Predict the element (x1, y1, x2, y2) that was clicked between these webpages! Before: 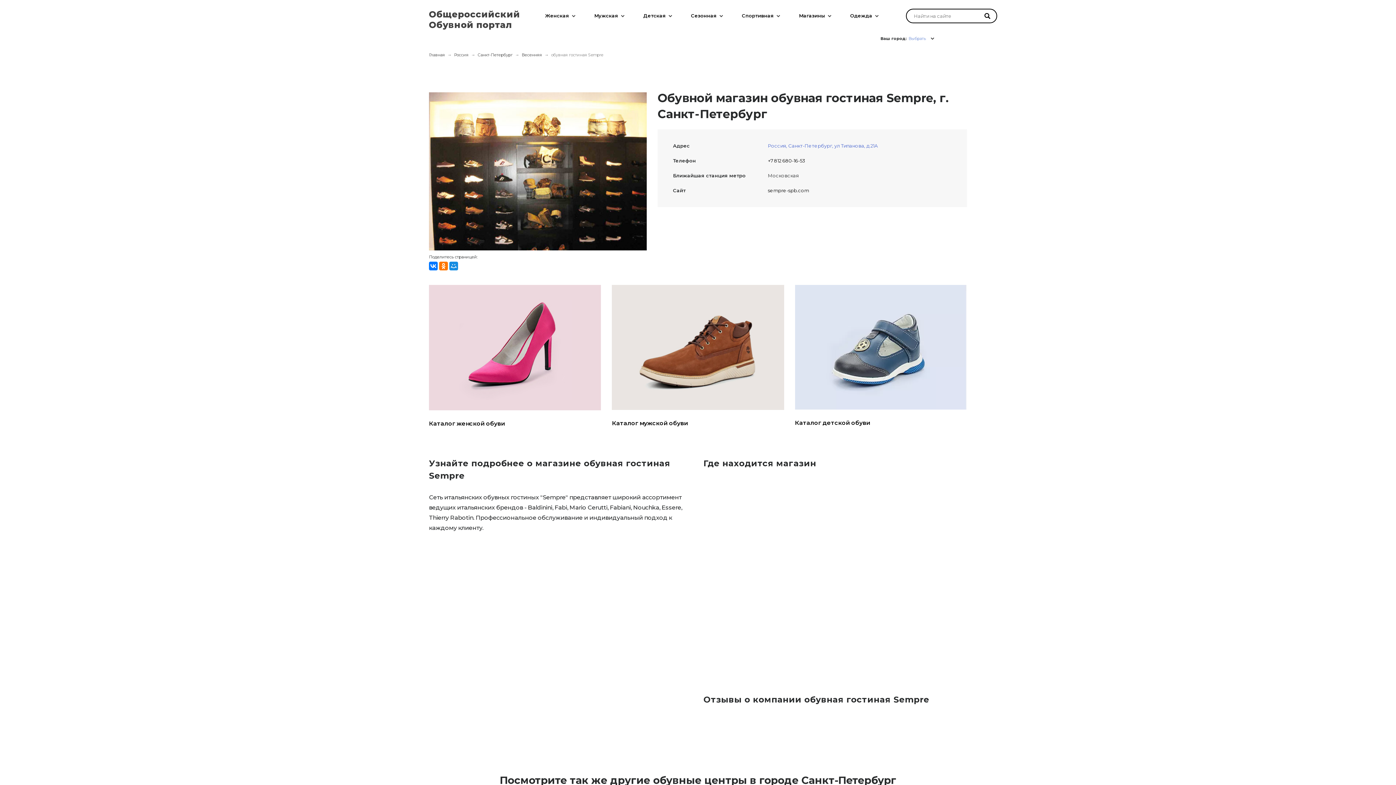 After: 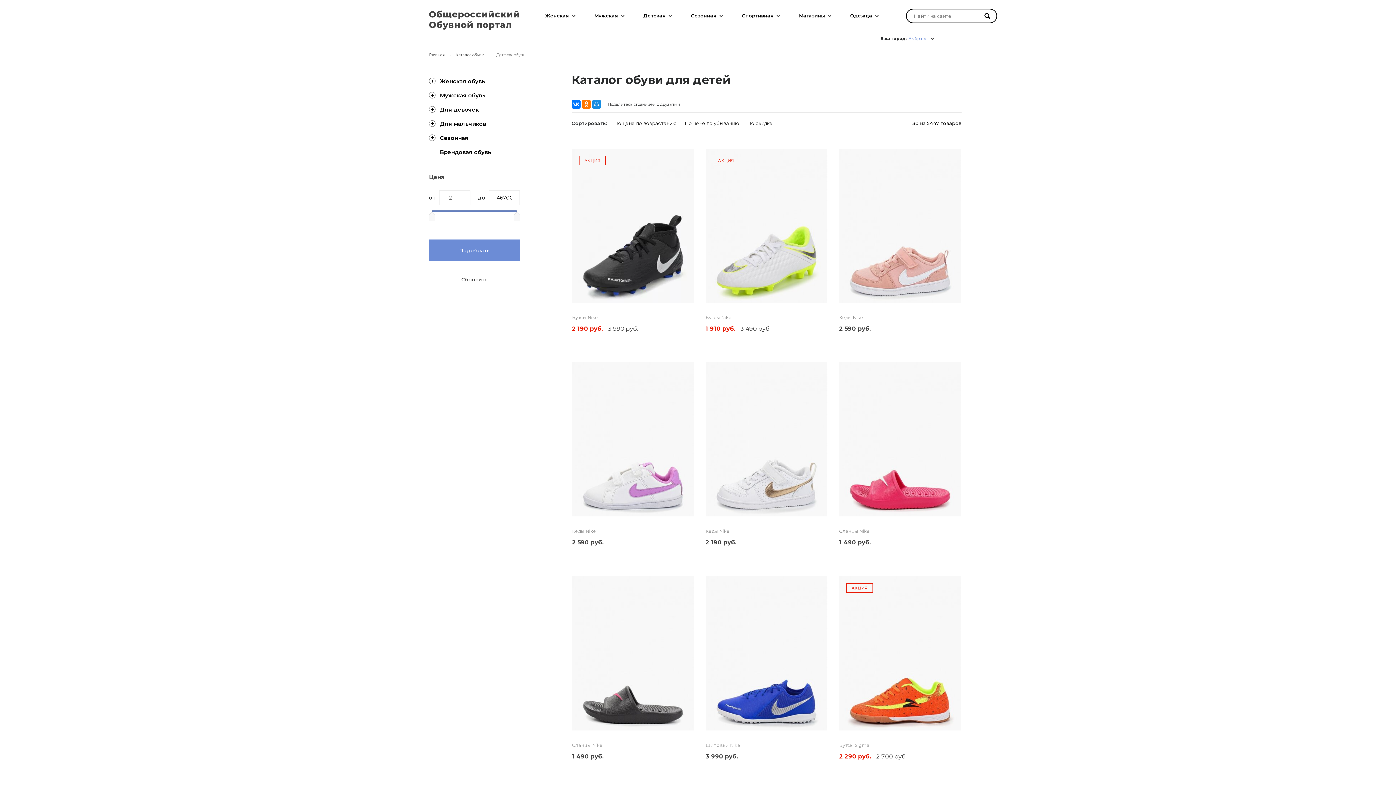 Action: bbox: (795, 285, 967, 427) label: Каталог детской обуви